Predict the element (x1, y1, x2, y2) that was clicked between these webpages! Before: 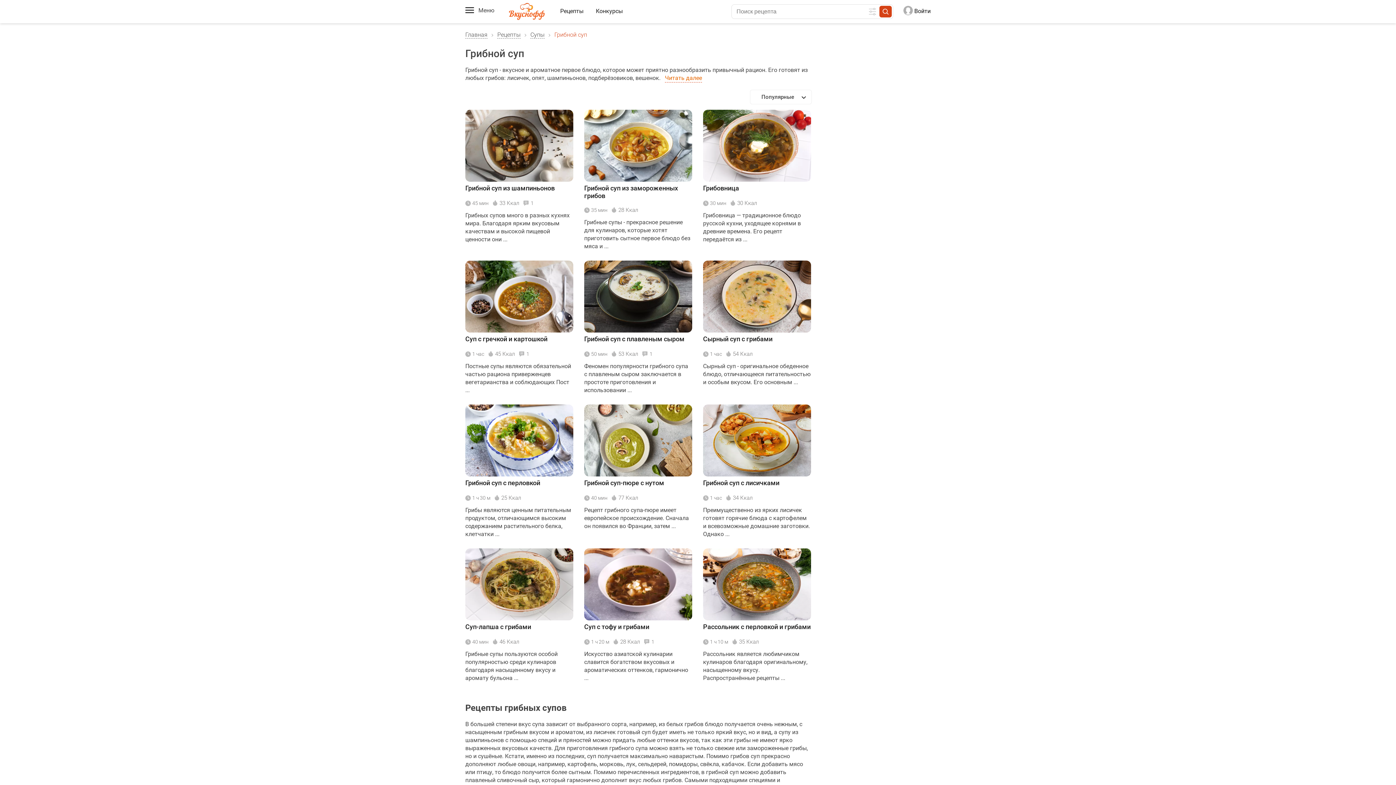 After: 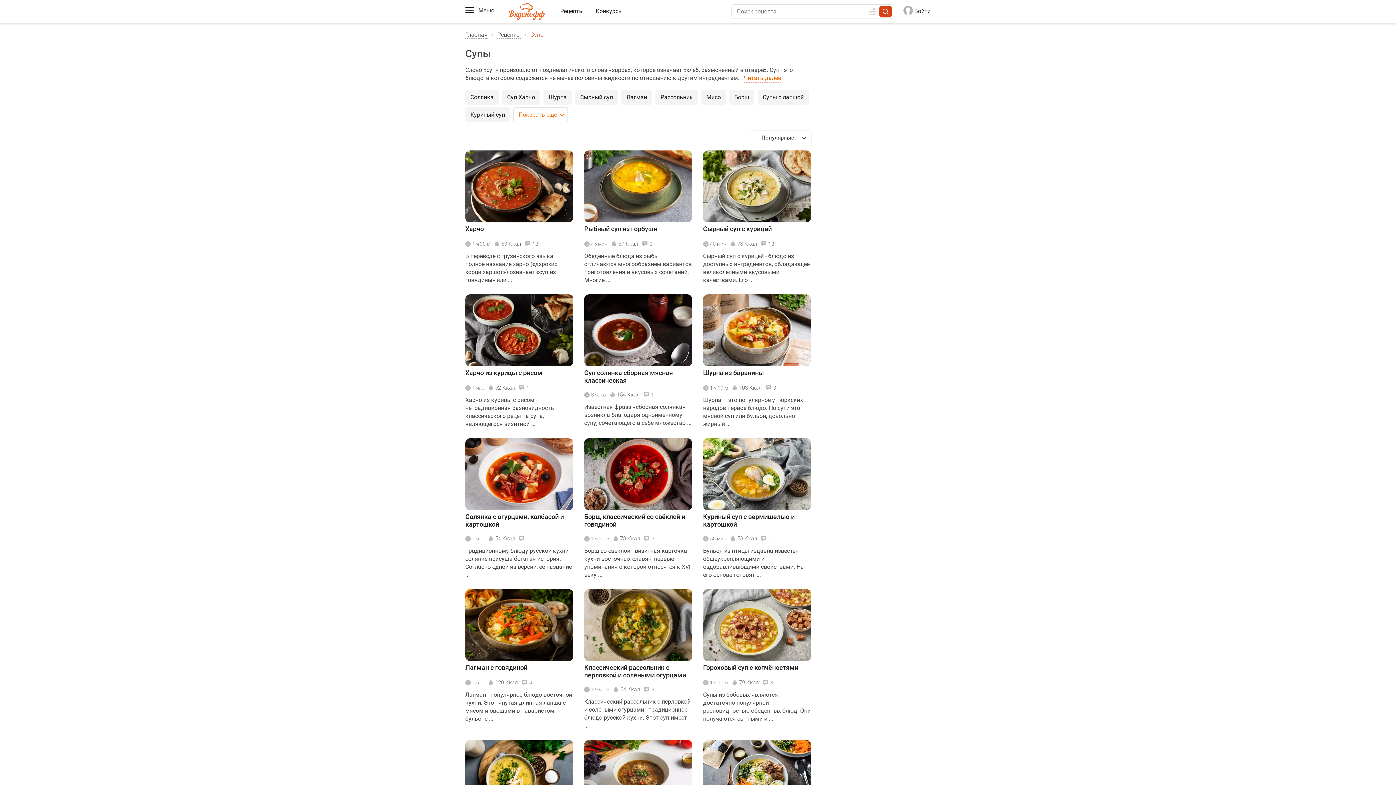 Action: bbox: (530, 31, 544, 38) label: Супы